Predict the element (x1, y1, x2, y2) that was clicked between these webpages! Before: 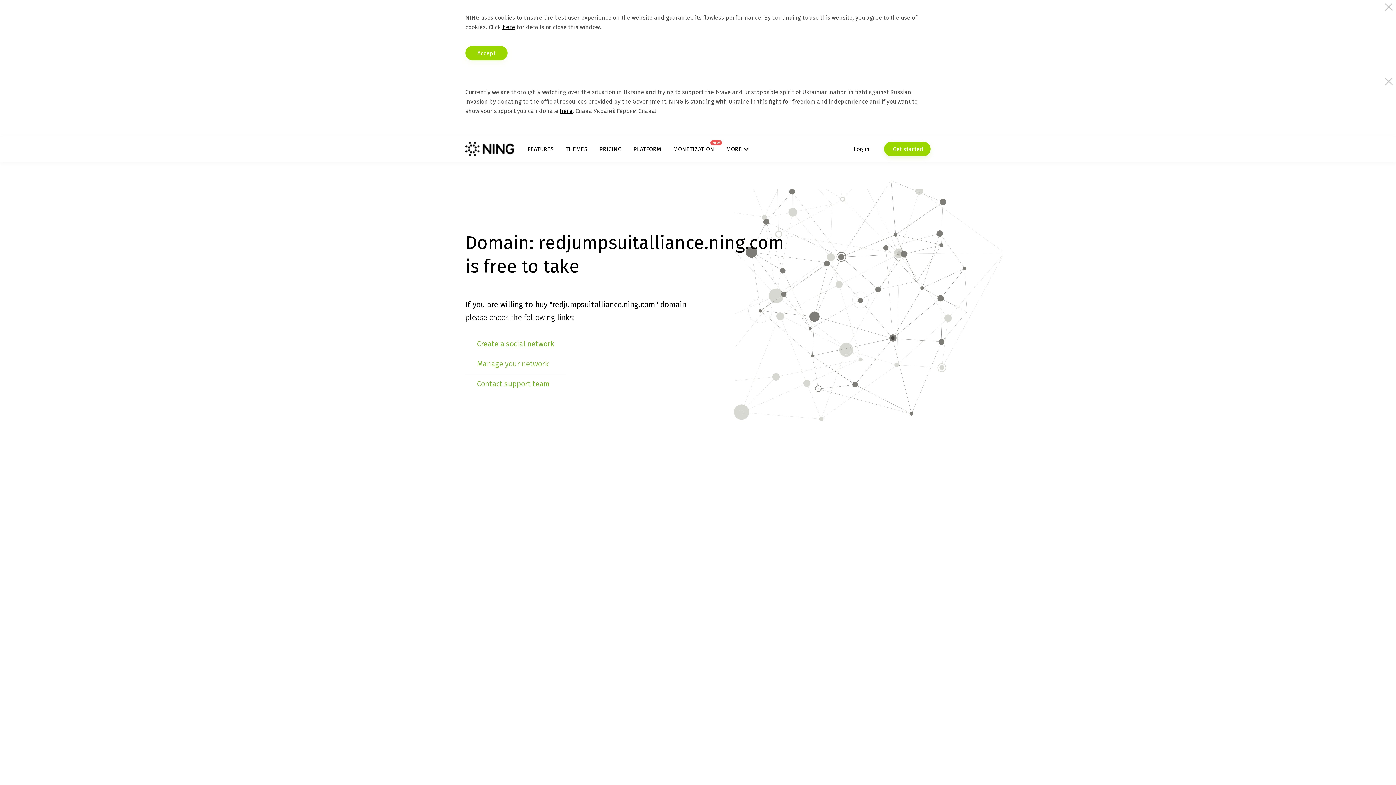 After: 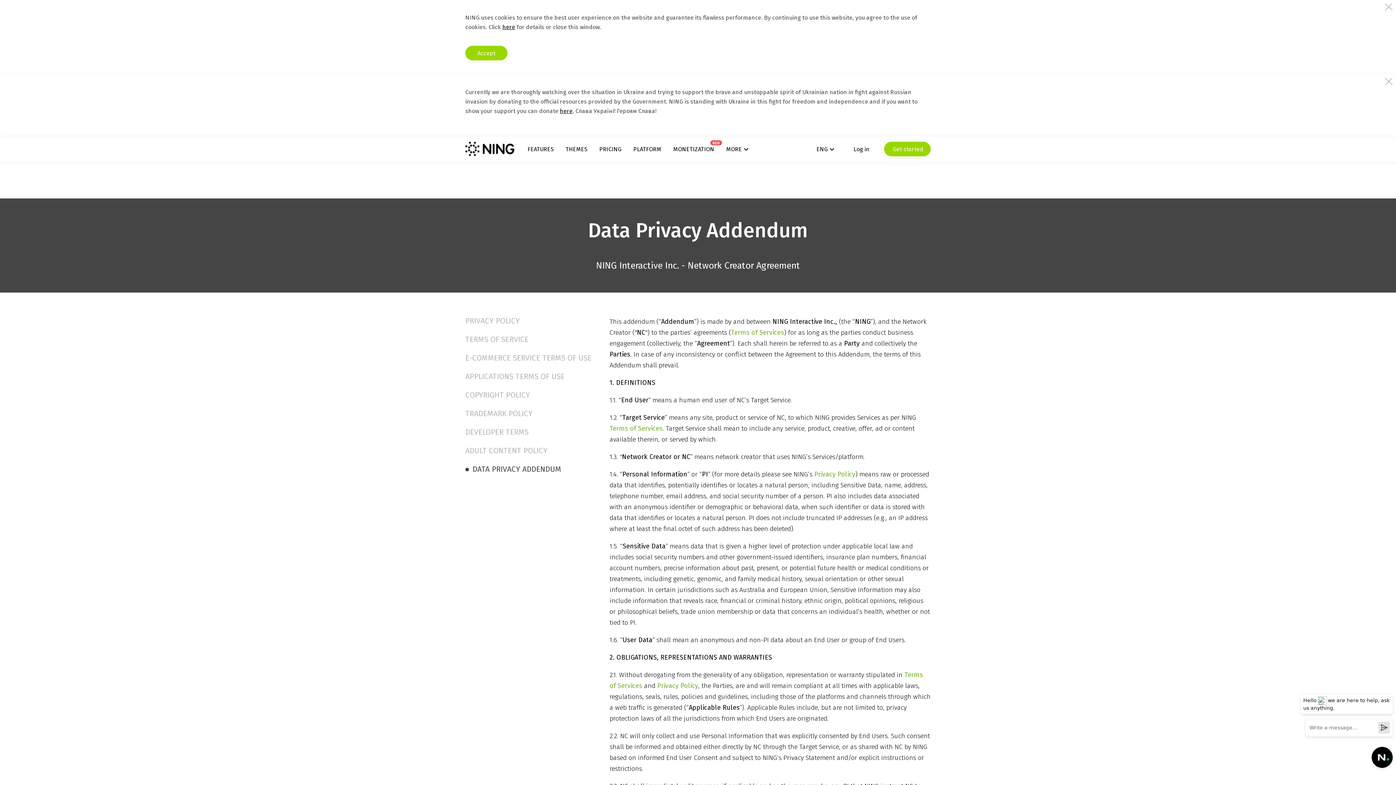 Action: label: here bbox: (502, 23, 515, 30)